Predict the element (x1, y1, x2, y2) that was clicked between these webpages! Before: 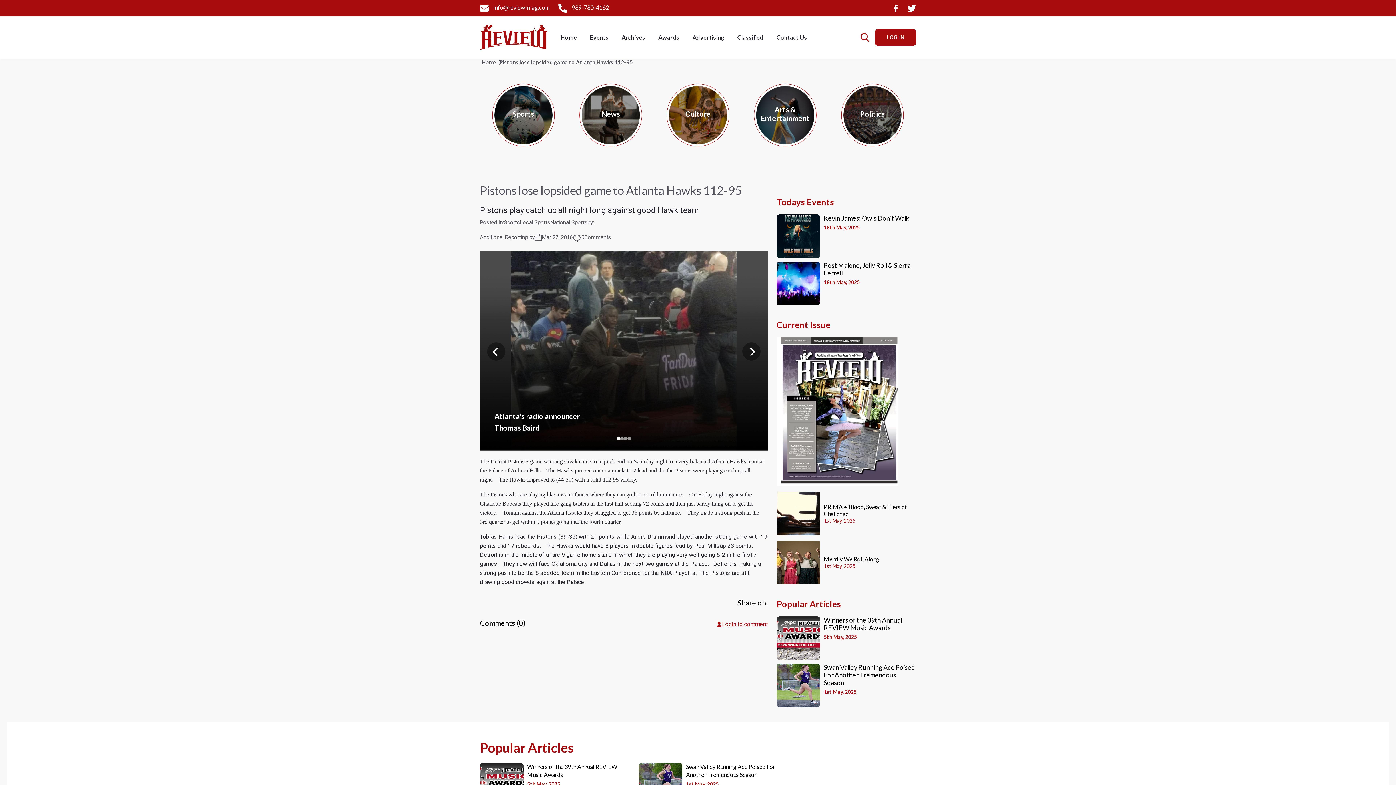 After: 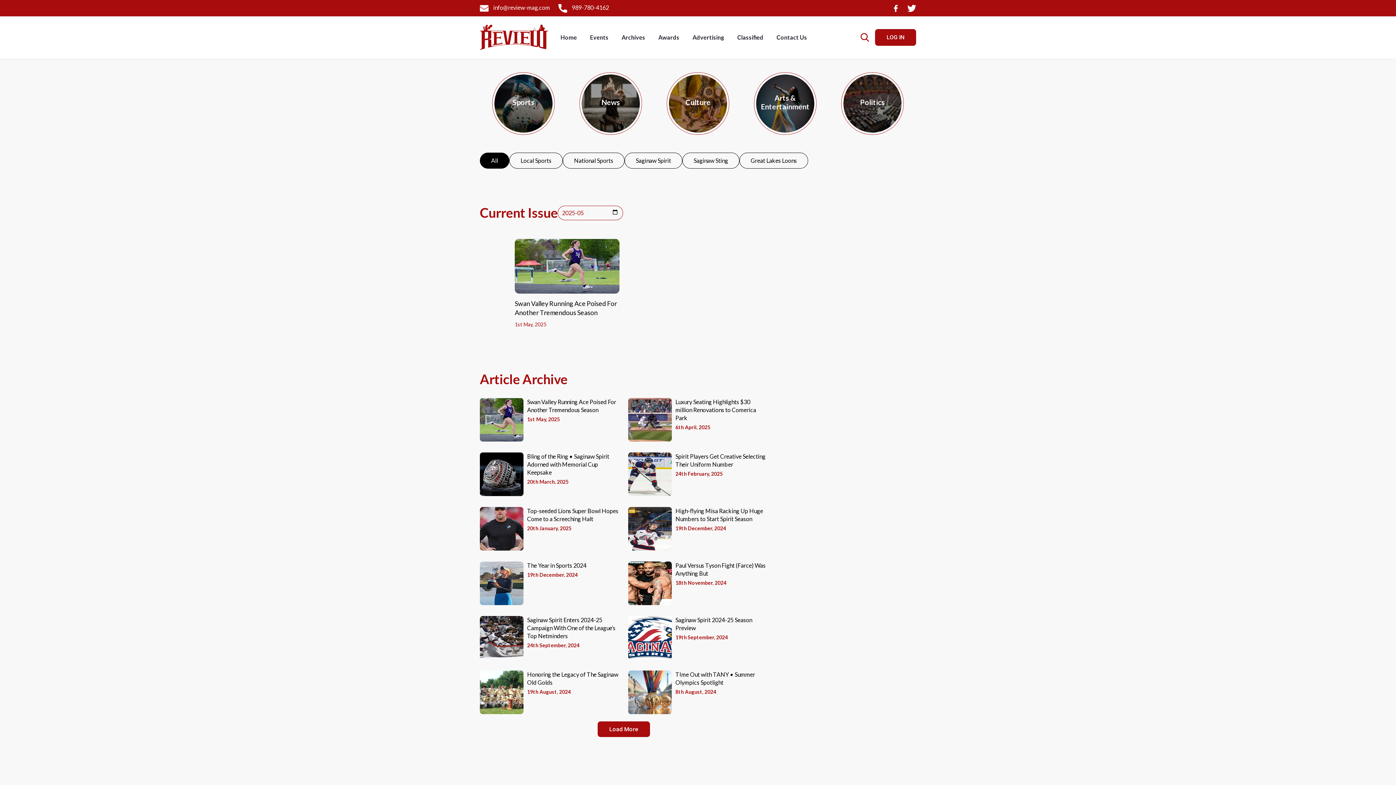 Action: label: Sports bbox: (492, 84, 554, 146)